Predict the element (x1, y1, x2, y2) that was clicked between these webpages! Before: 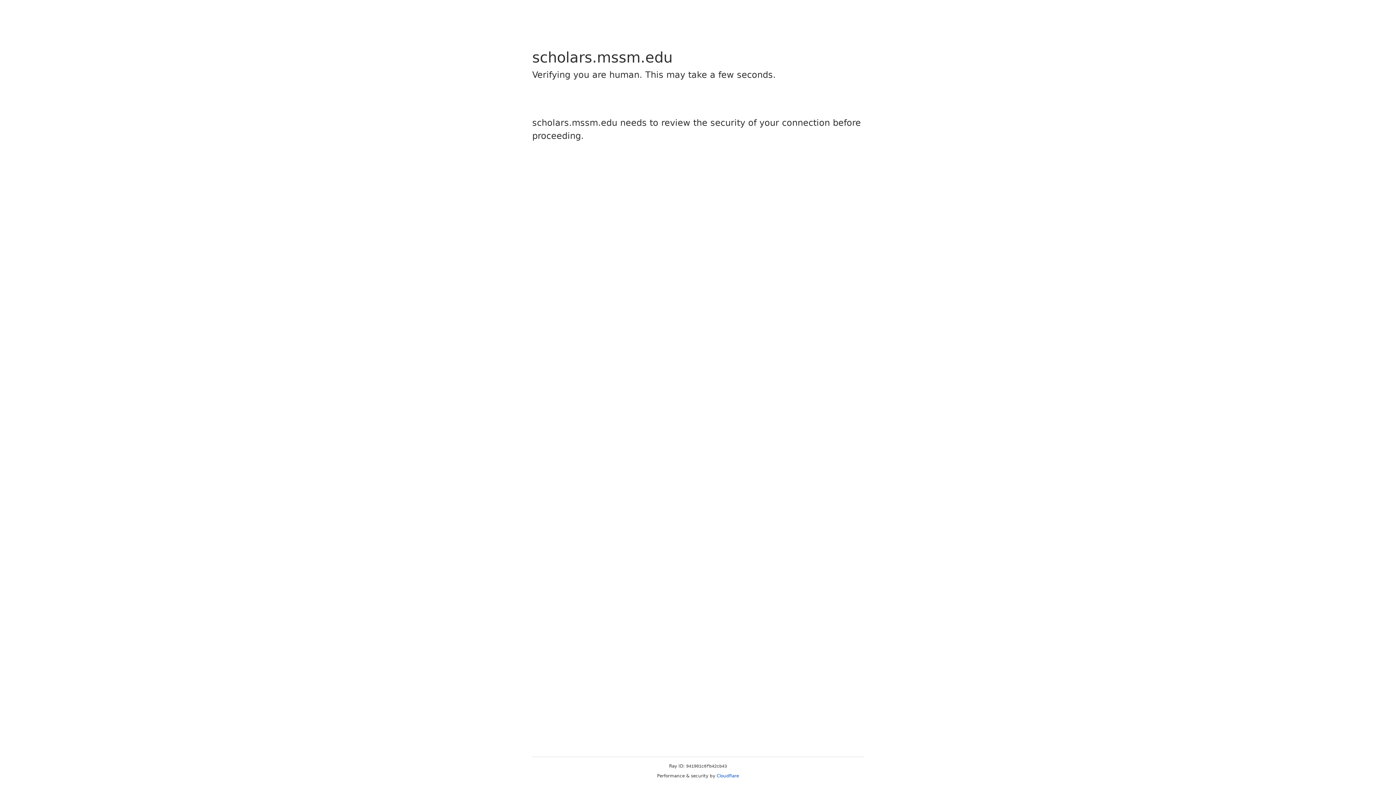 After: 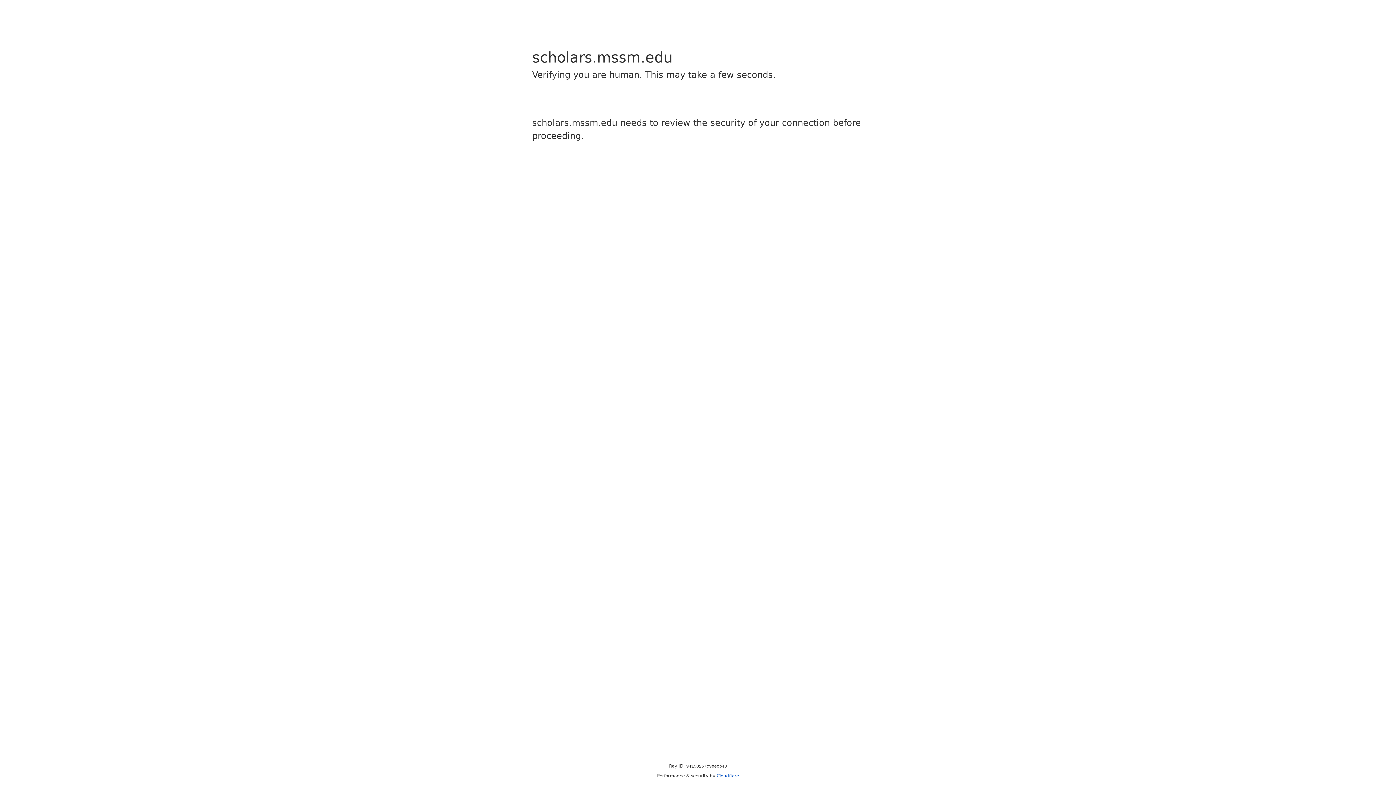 Action: label: Cloudflare bbox: (716, 773, 739, 778)